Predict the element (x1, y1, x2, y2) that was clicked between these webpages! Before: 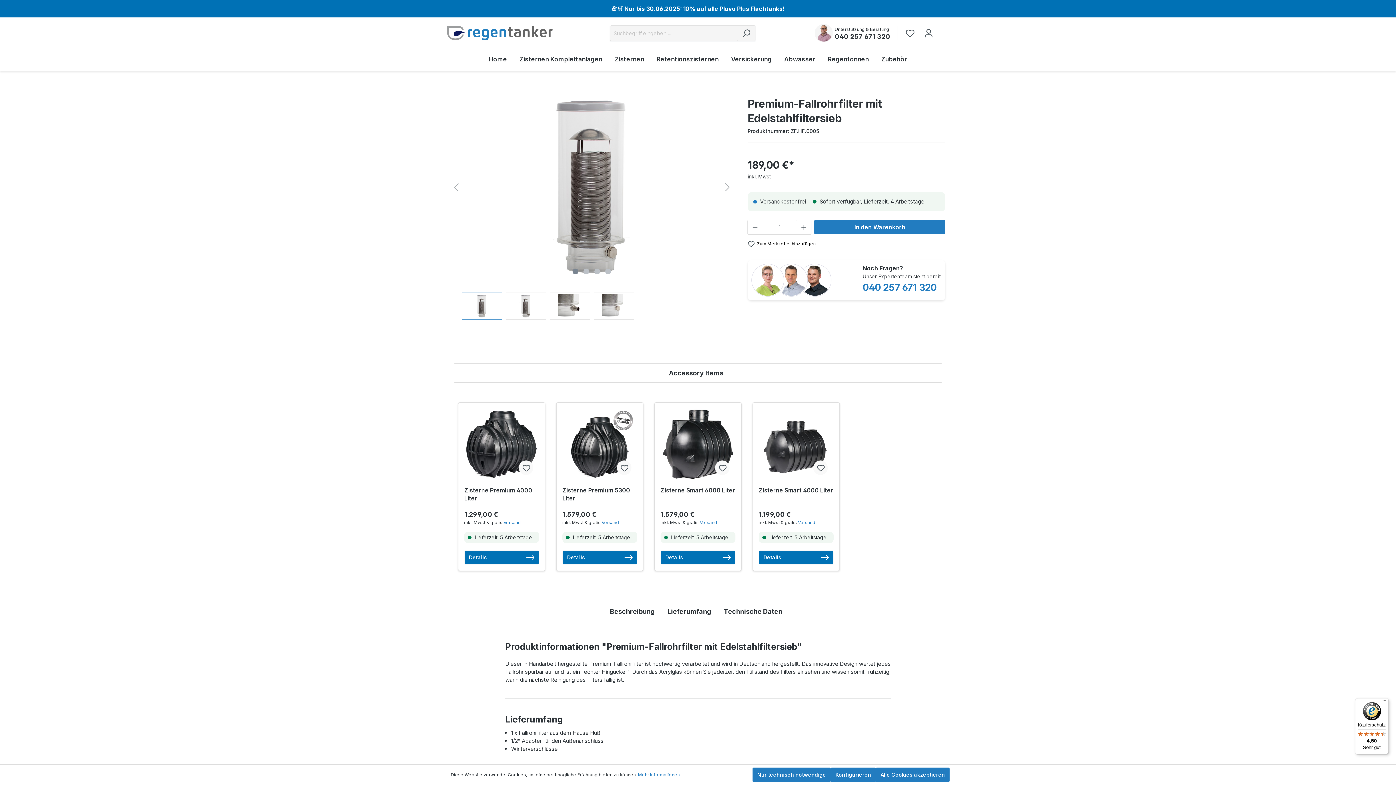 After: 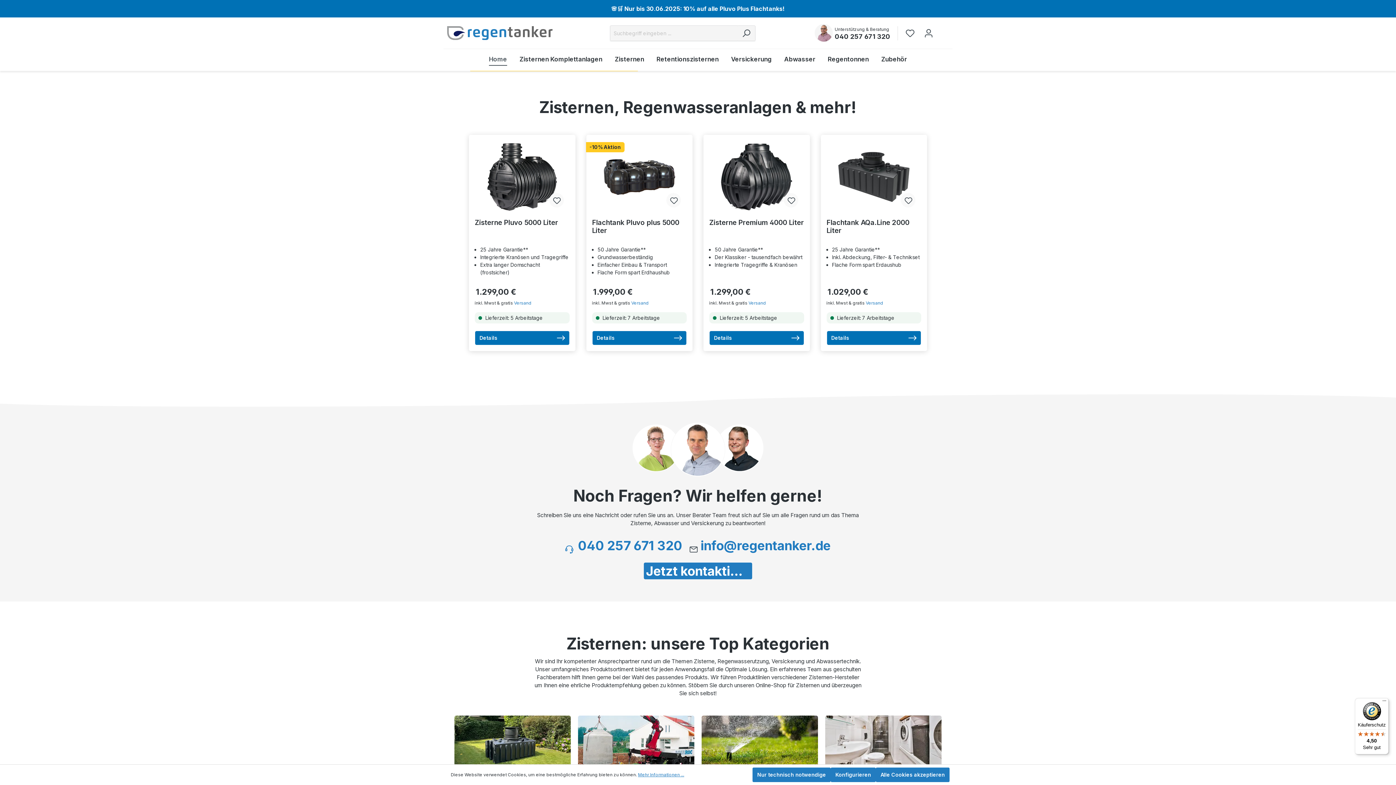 Action: bbox: (482, 49, 513, 70) label: Home